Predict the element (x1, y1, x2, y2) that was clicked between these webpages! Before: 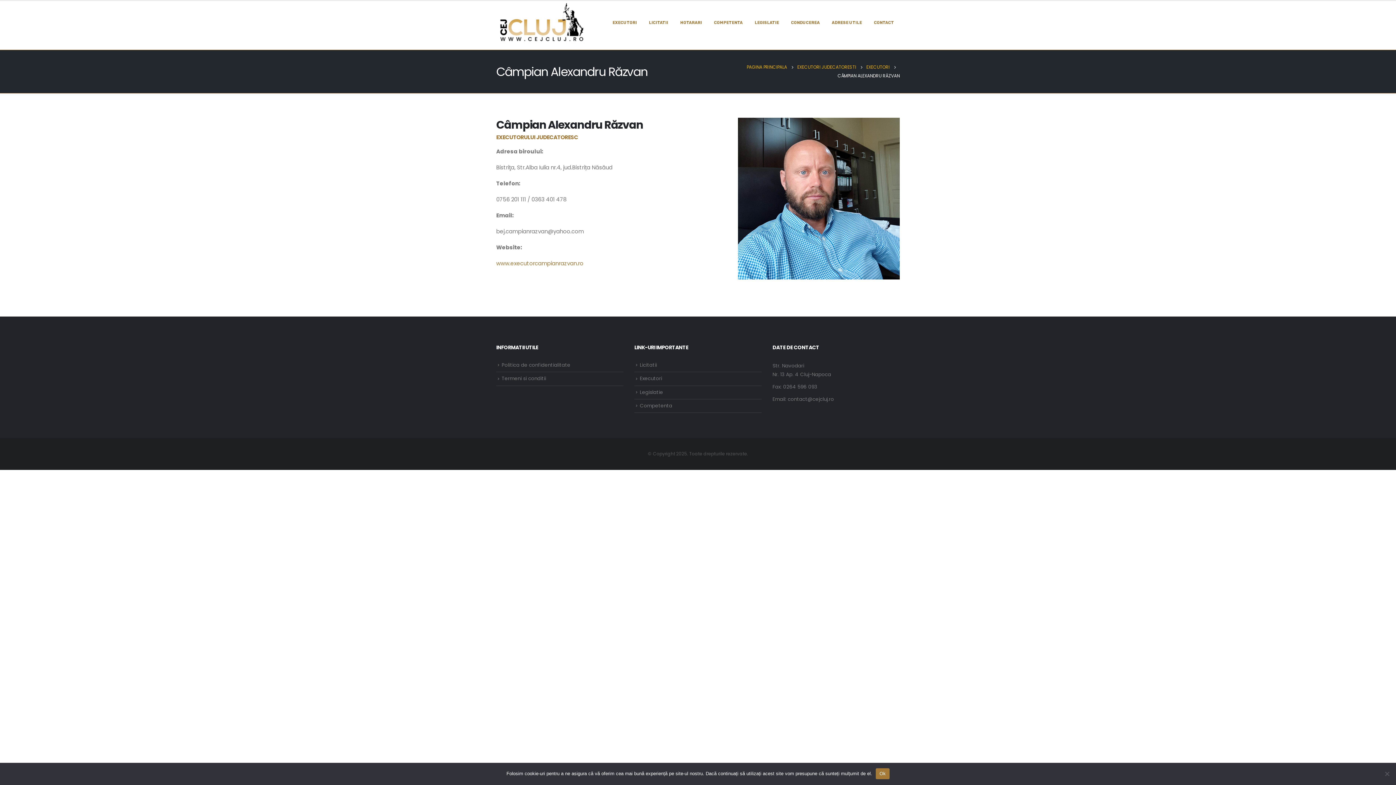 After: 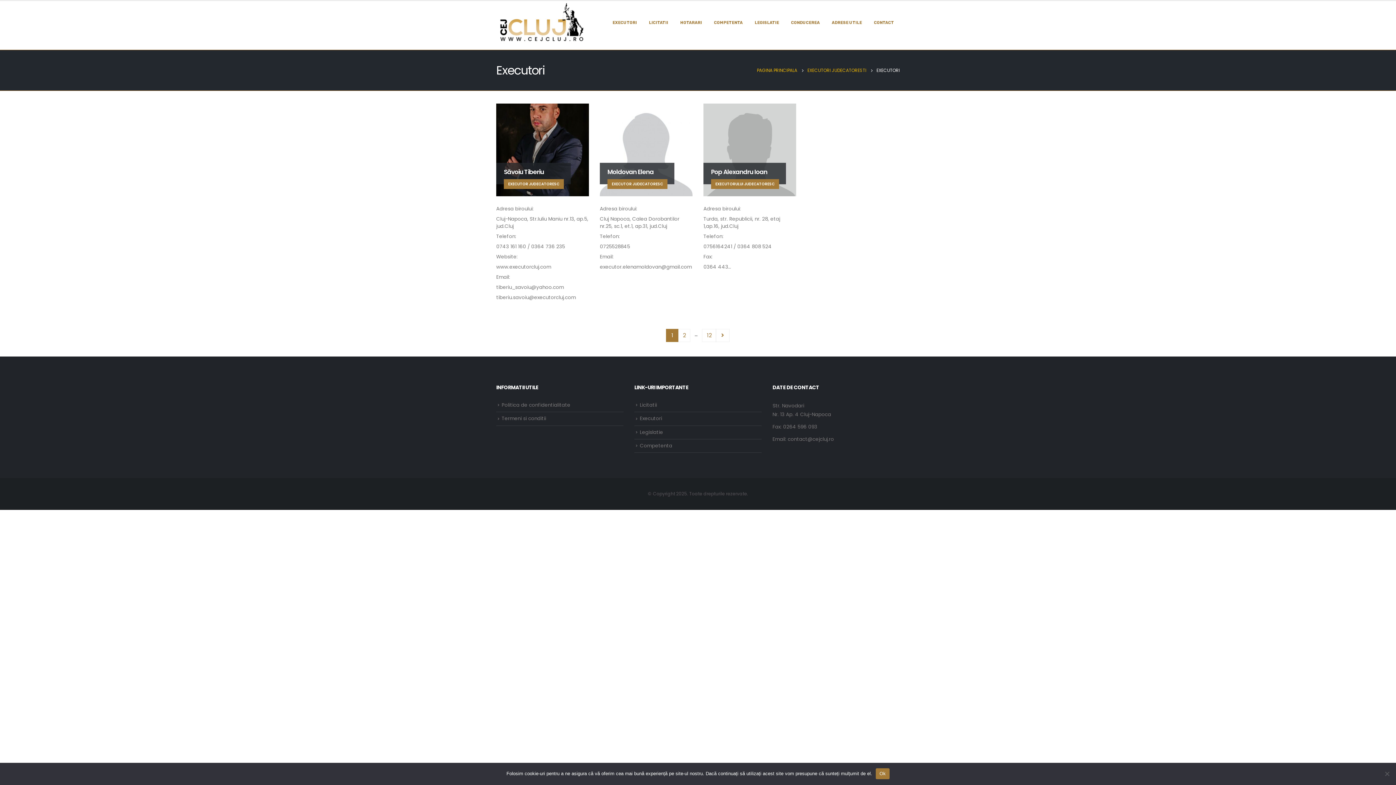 Action: label: EXECUTORI bbox: (866, 62, 889, 71)